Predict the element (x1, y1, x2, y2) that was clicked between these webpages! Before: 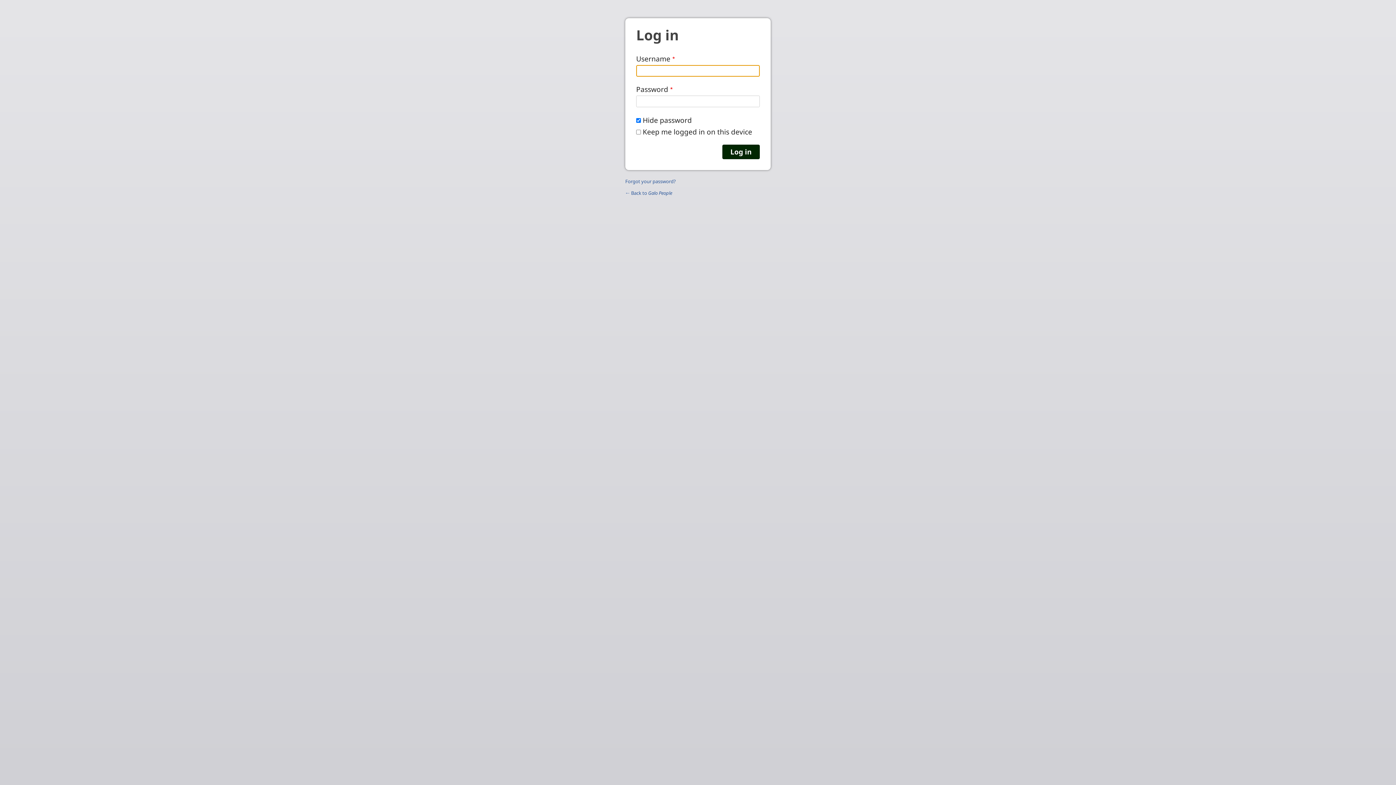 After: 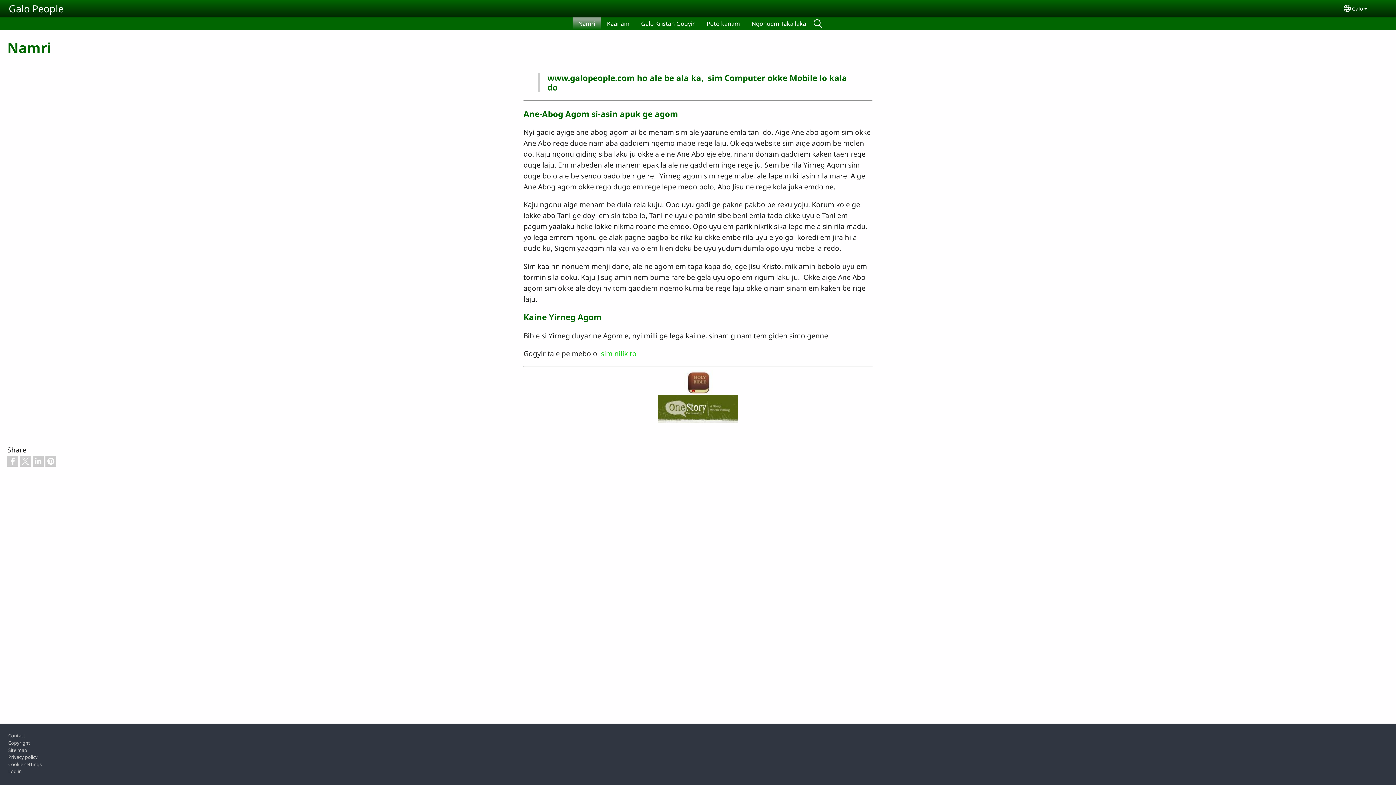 Action: bbox: (625, 189, 672, 196) label: ← Back to Galo People